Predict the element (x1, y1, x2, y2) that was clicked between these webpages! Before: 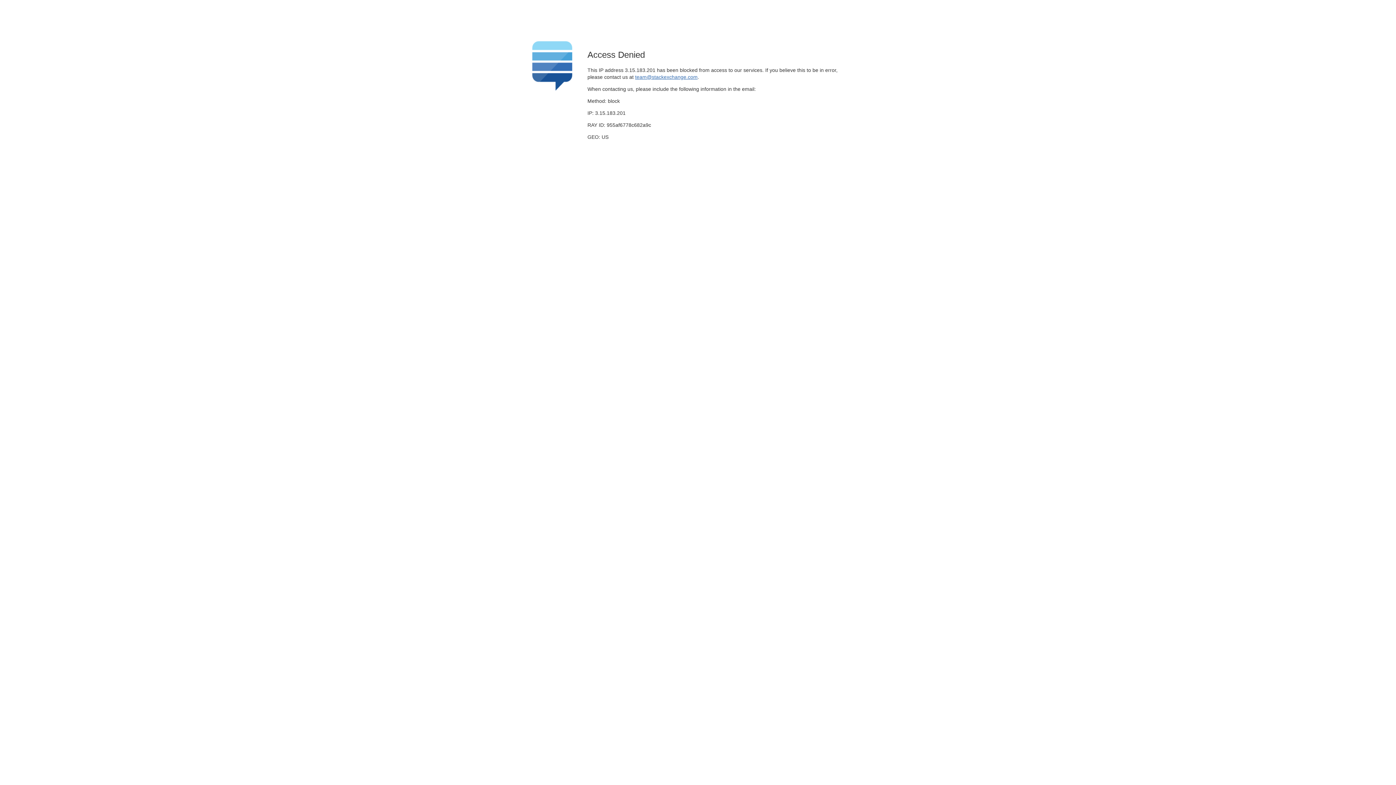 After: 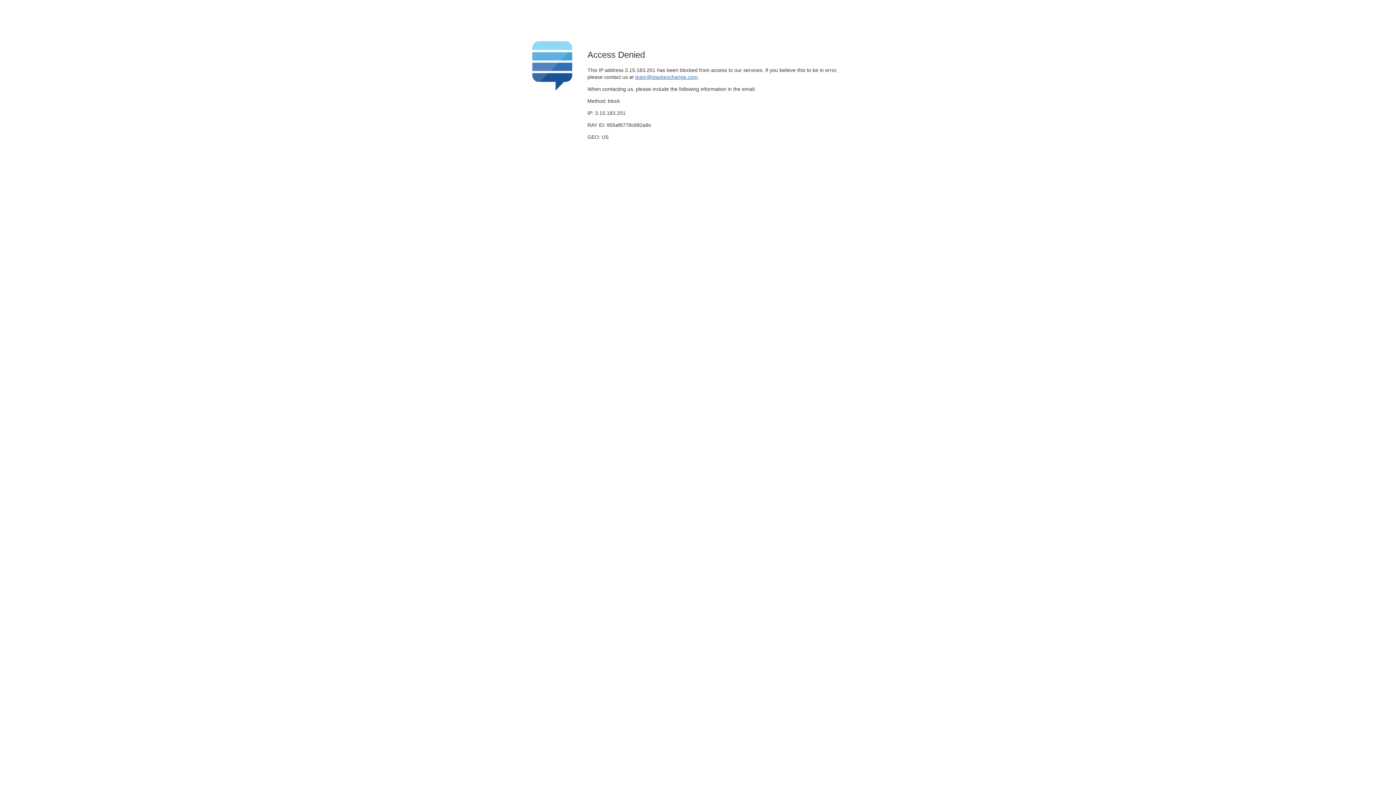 Action: bbox: (635, 74, 697, 79) label: team@stackexchange.com